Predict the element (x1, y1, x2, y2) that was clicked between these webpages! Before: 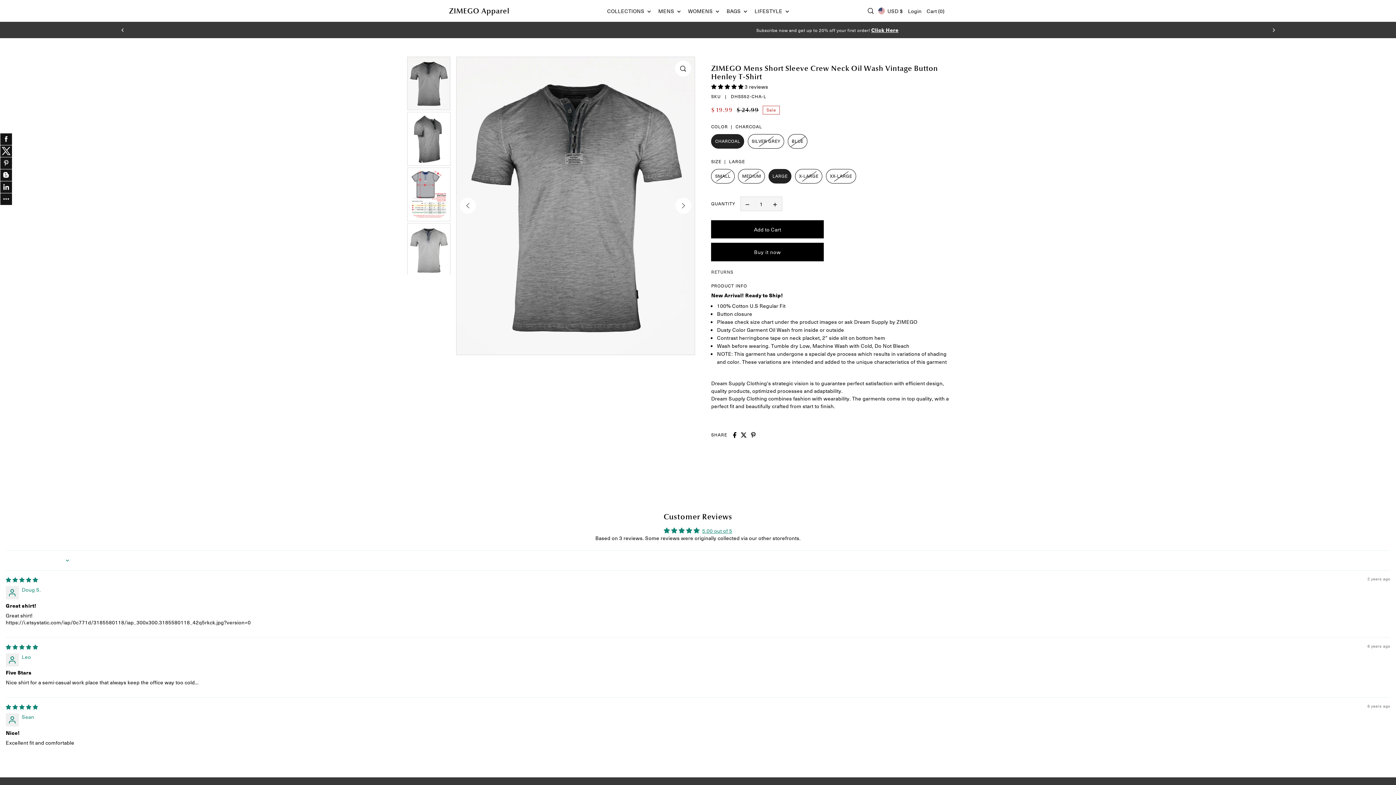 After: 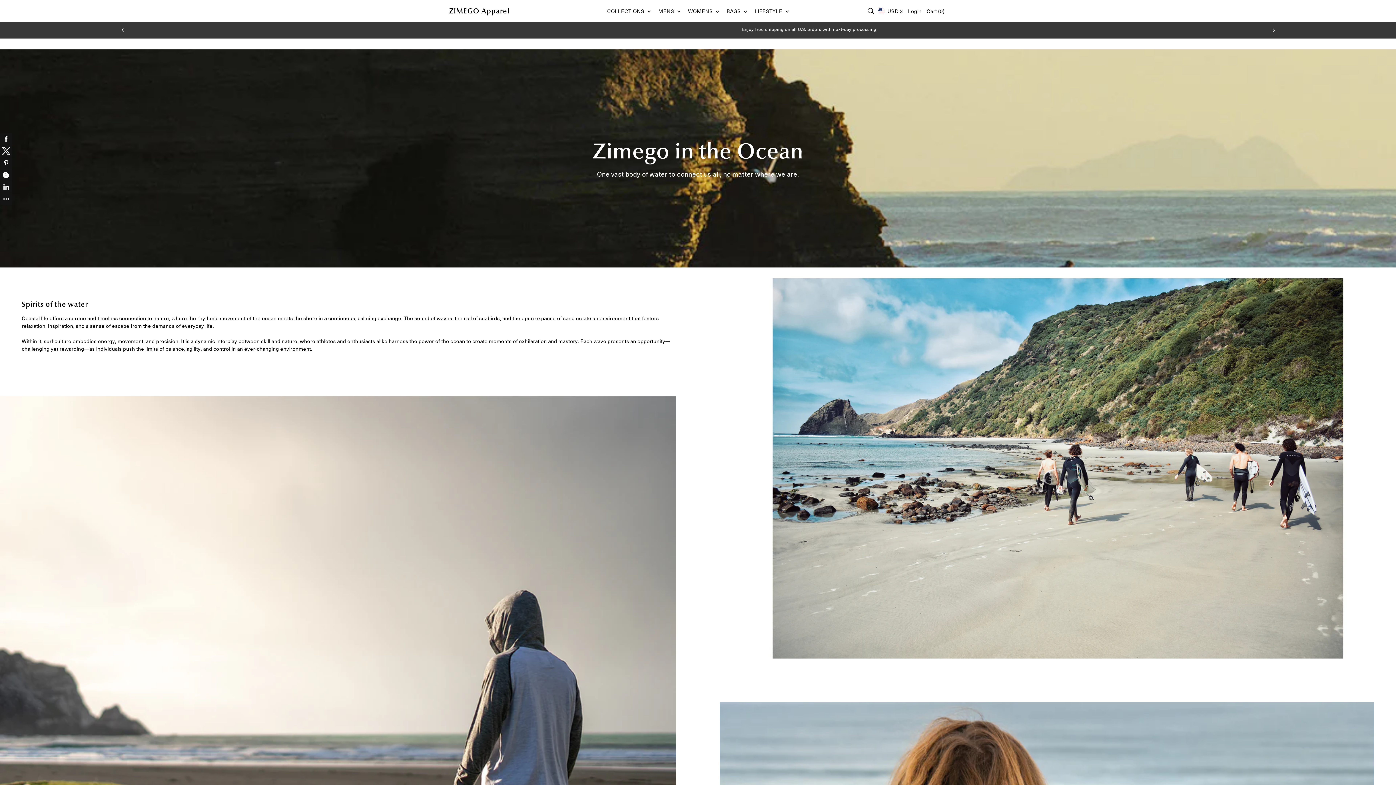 Action: label: LIFESTYLE  bbox: (751, 0, 792, 21)